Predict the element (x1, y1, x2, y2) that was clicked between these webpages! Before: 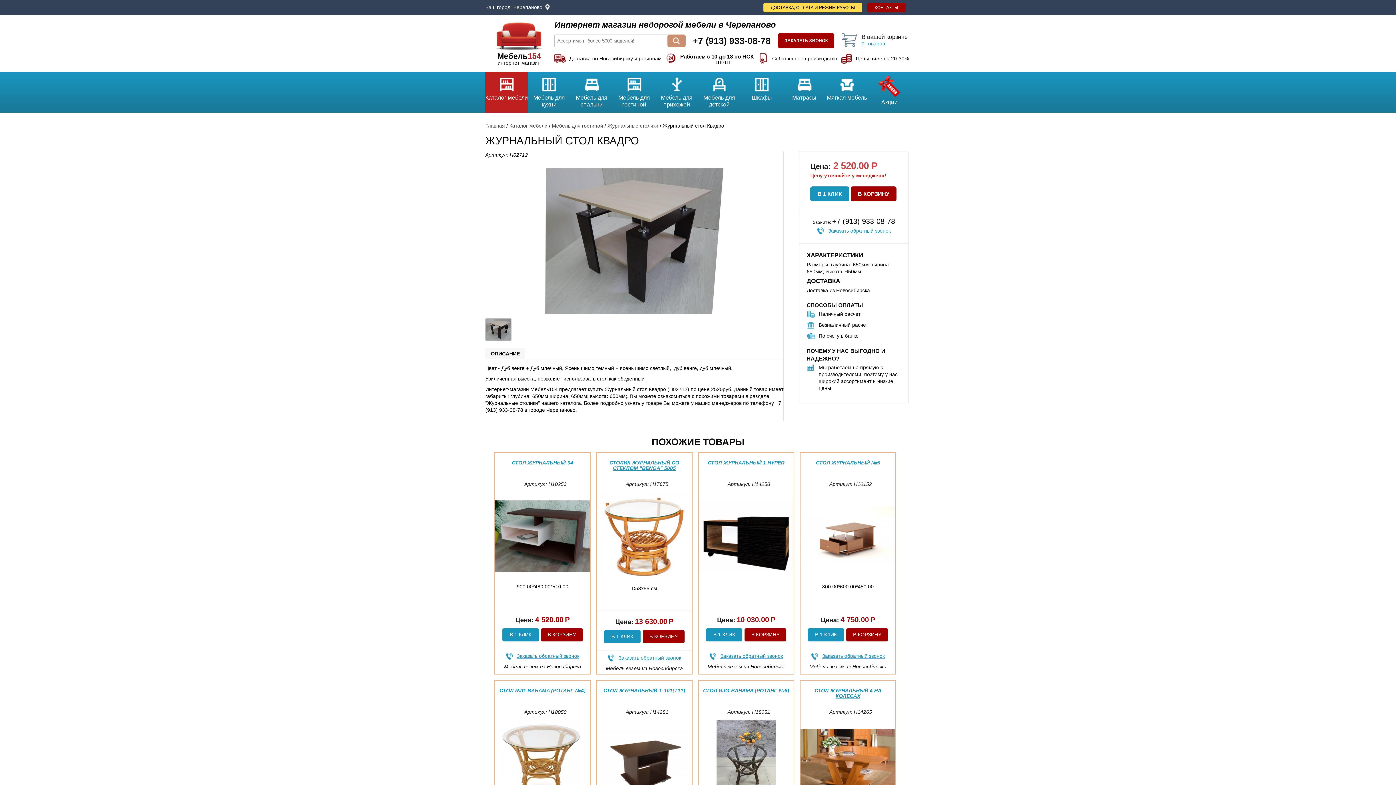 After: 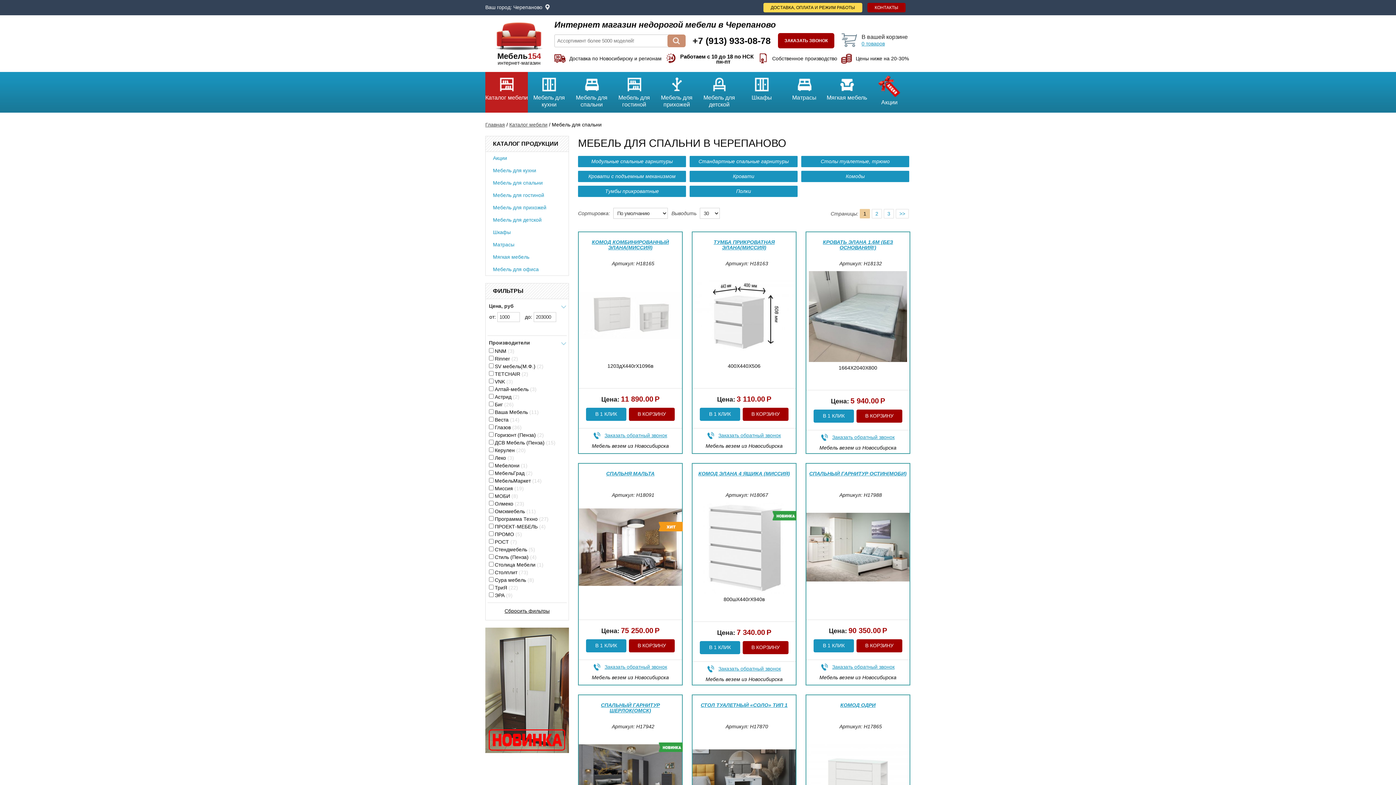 Action: label: Мебель для спальни bbox: (570, 72, 613, 112)